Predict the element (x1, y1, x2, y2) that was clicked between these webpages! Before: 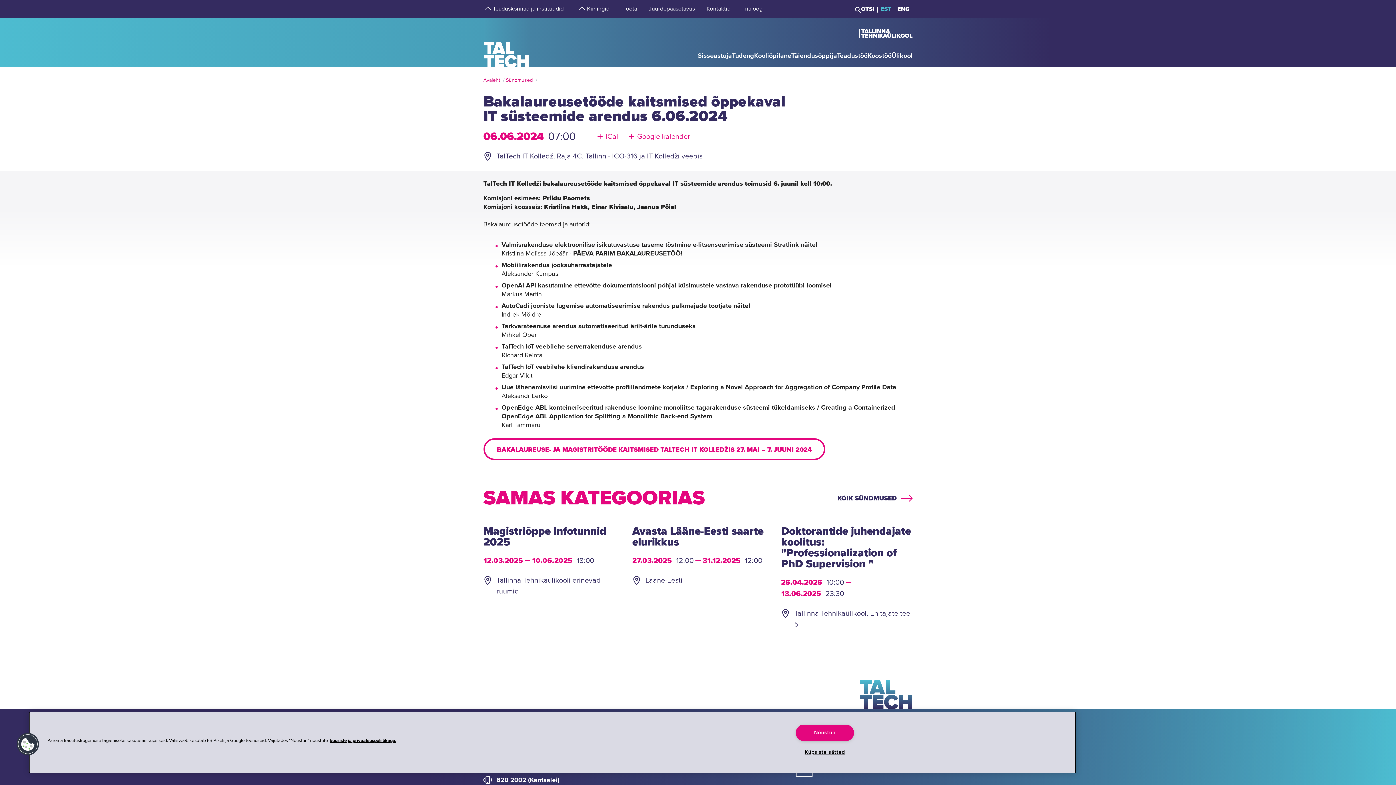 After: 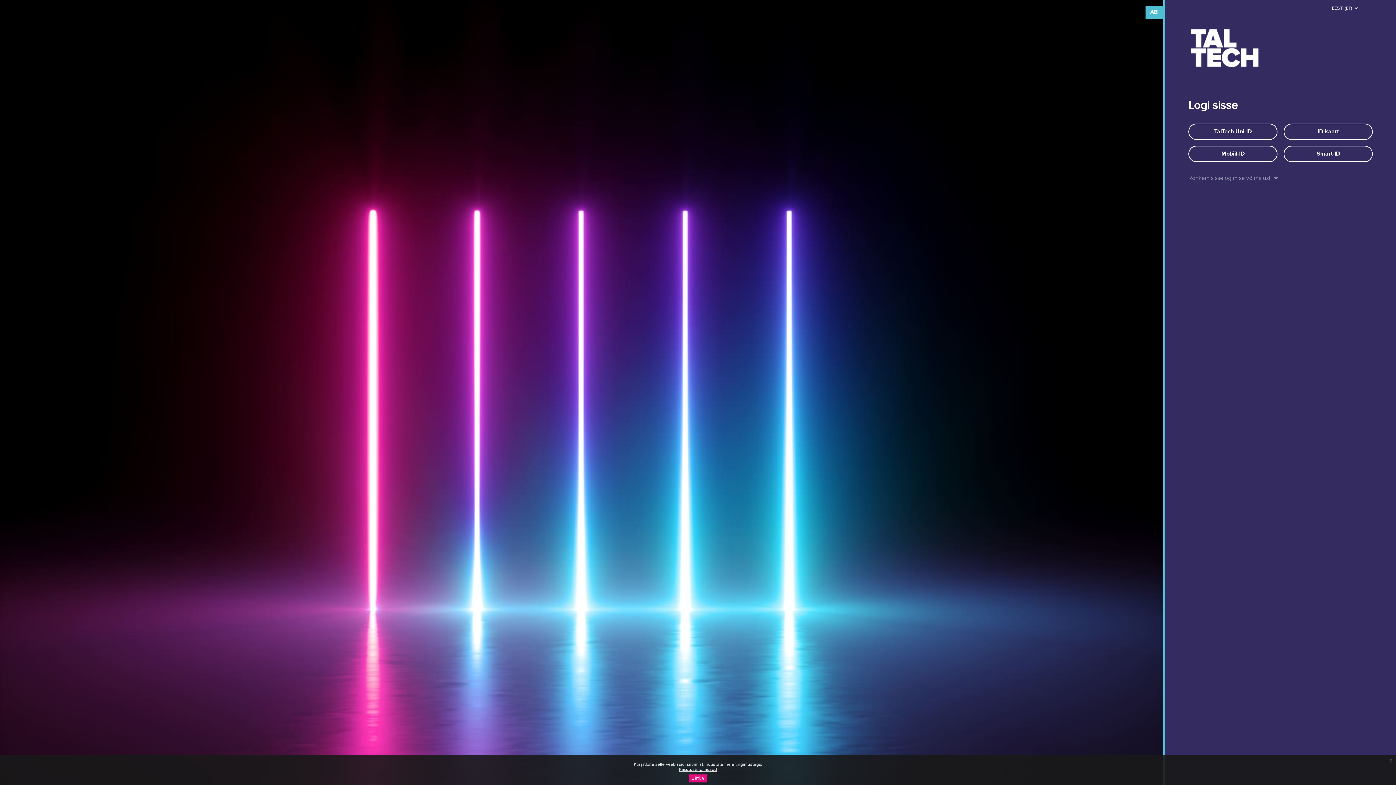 Action: label: Moodle bbox: (617, 764, 639, 771)